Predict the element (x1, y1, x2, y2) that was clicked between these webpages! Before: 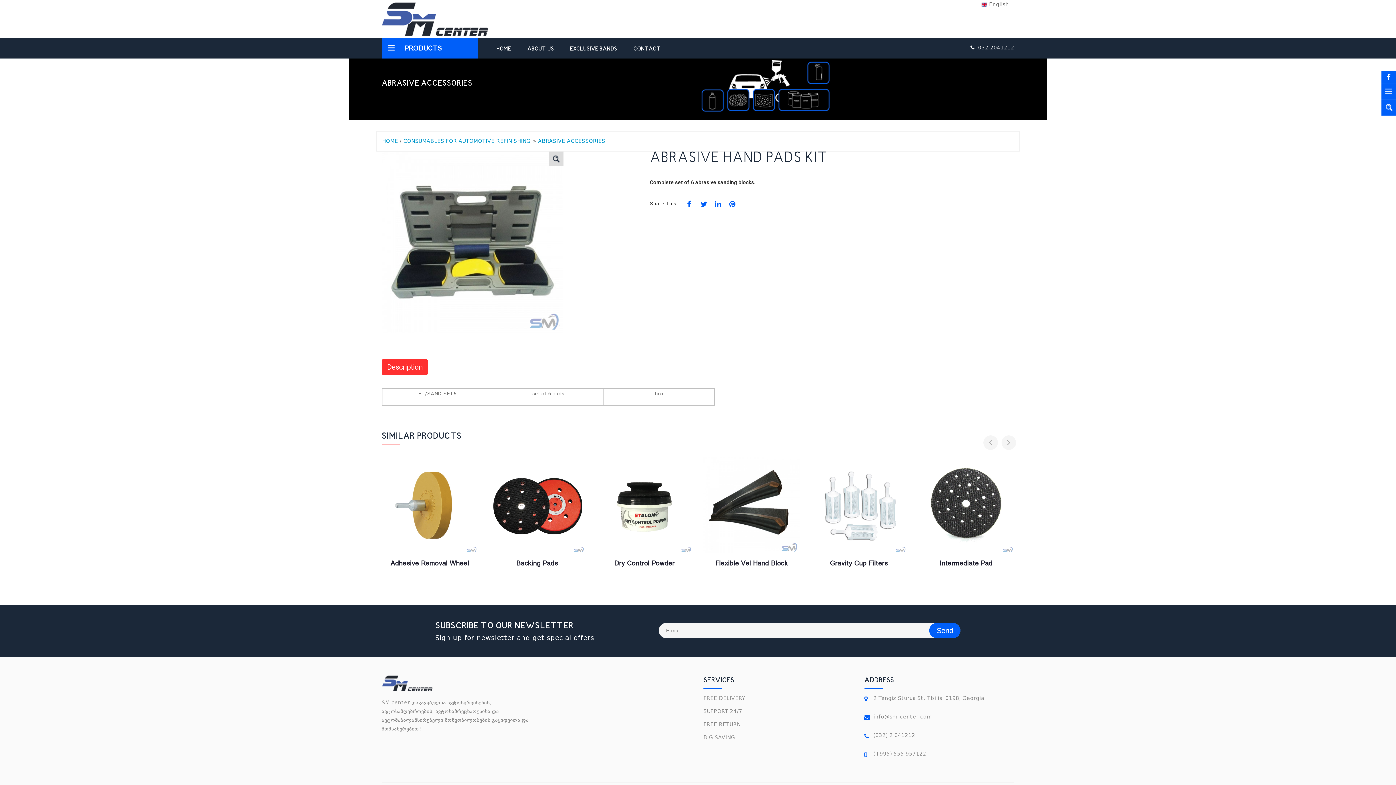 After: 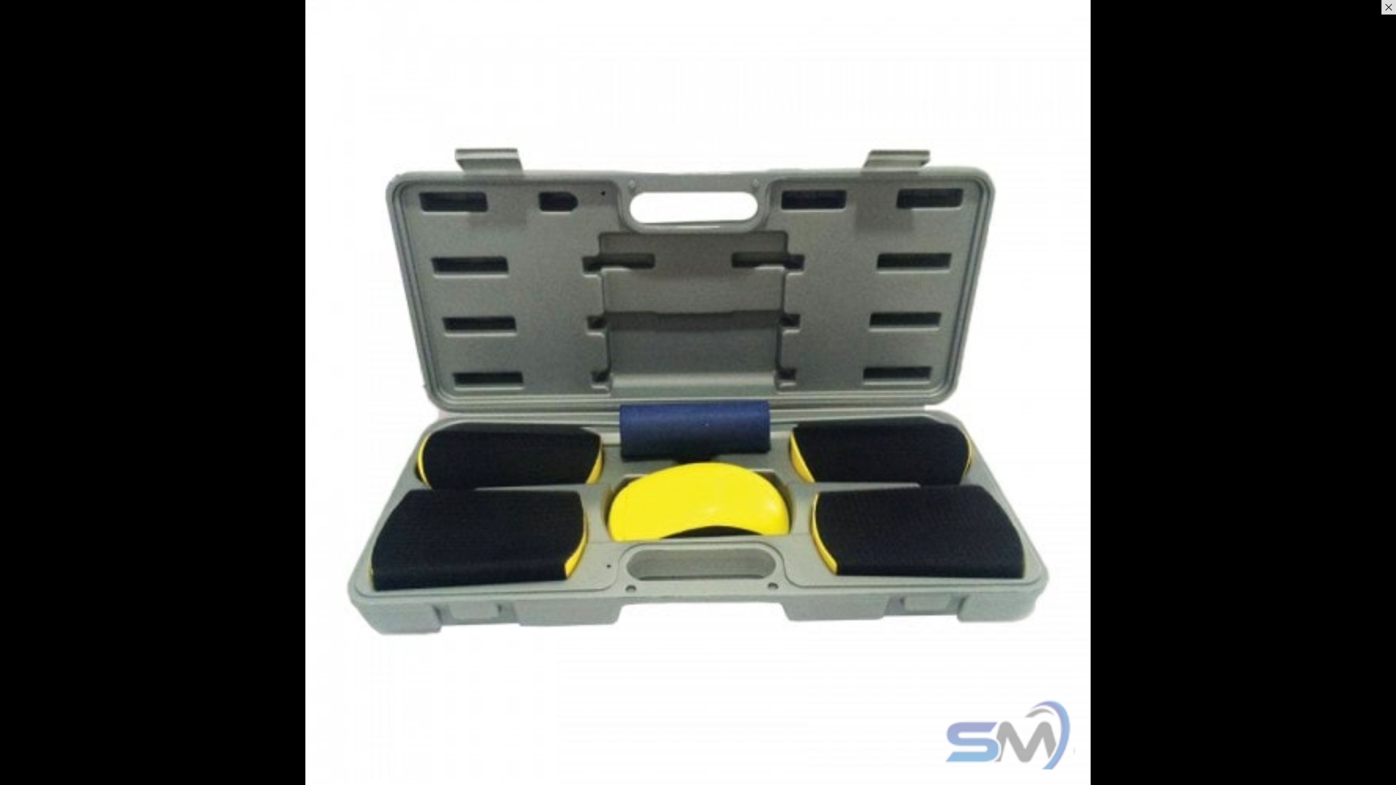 Action: bbox: (549, 151, 563, 166)